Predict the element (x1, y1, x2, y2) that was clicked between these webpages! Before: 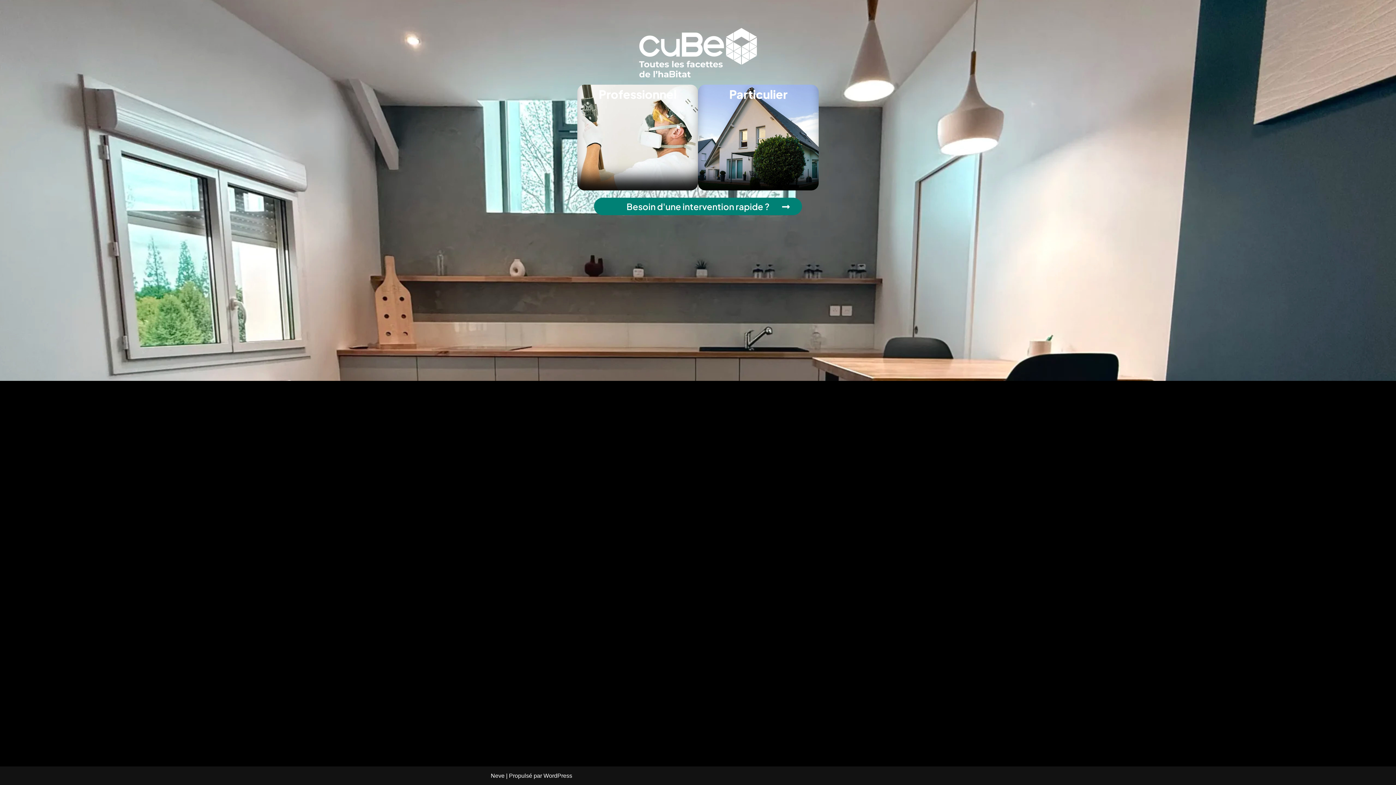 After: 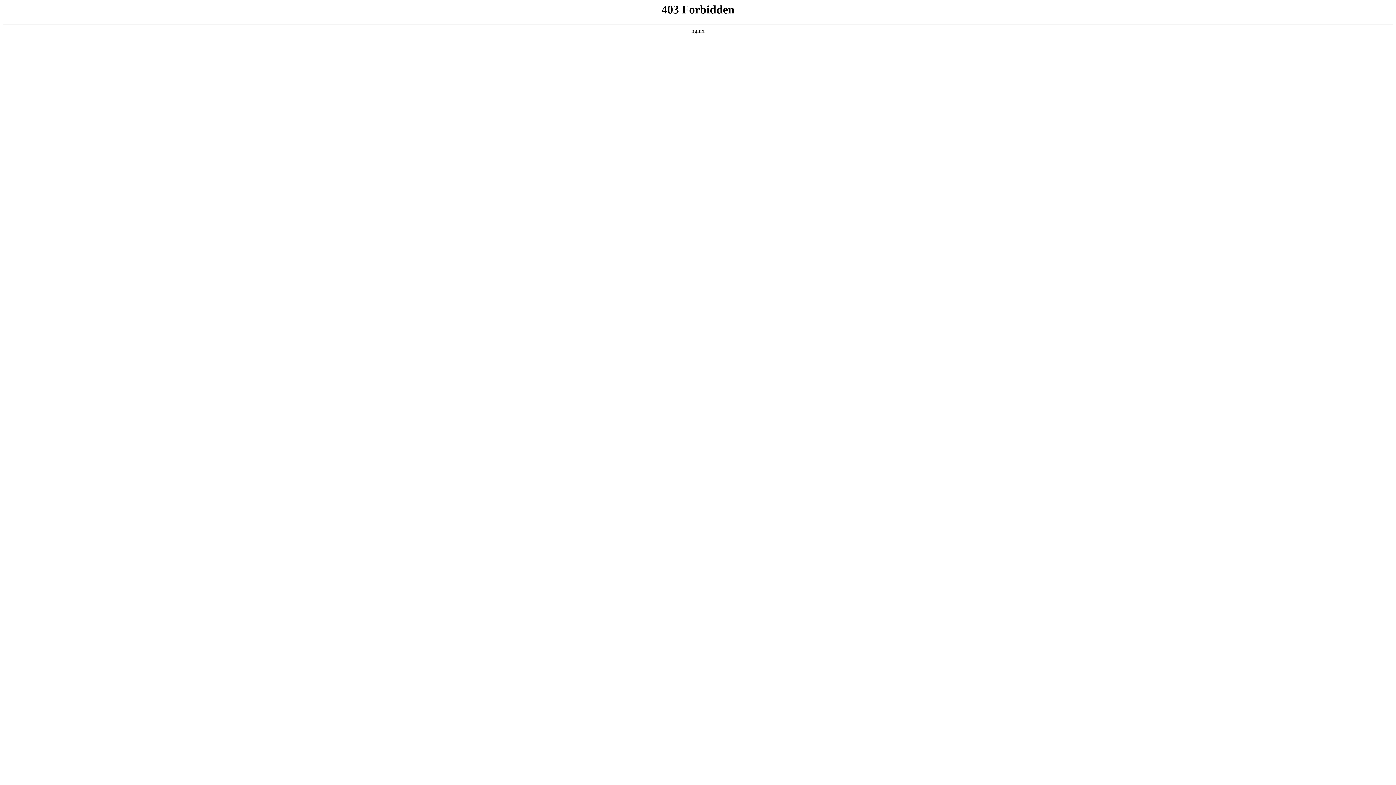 Action: bbox: (543, 773, 572, 779) label: WordPress